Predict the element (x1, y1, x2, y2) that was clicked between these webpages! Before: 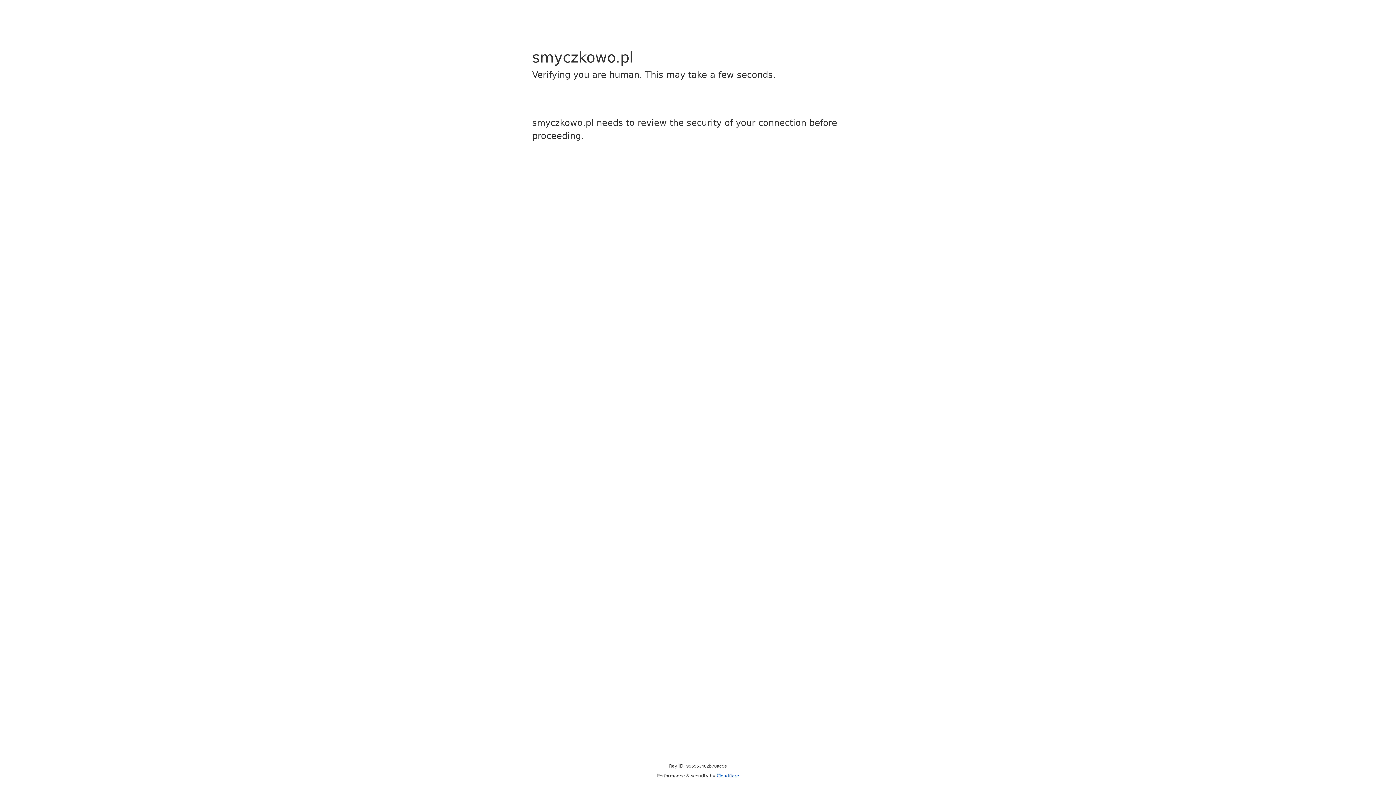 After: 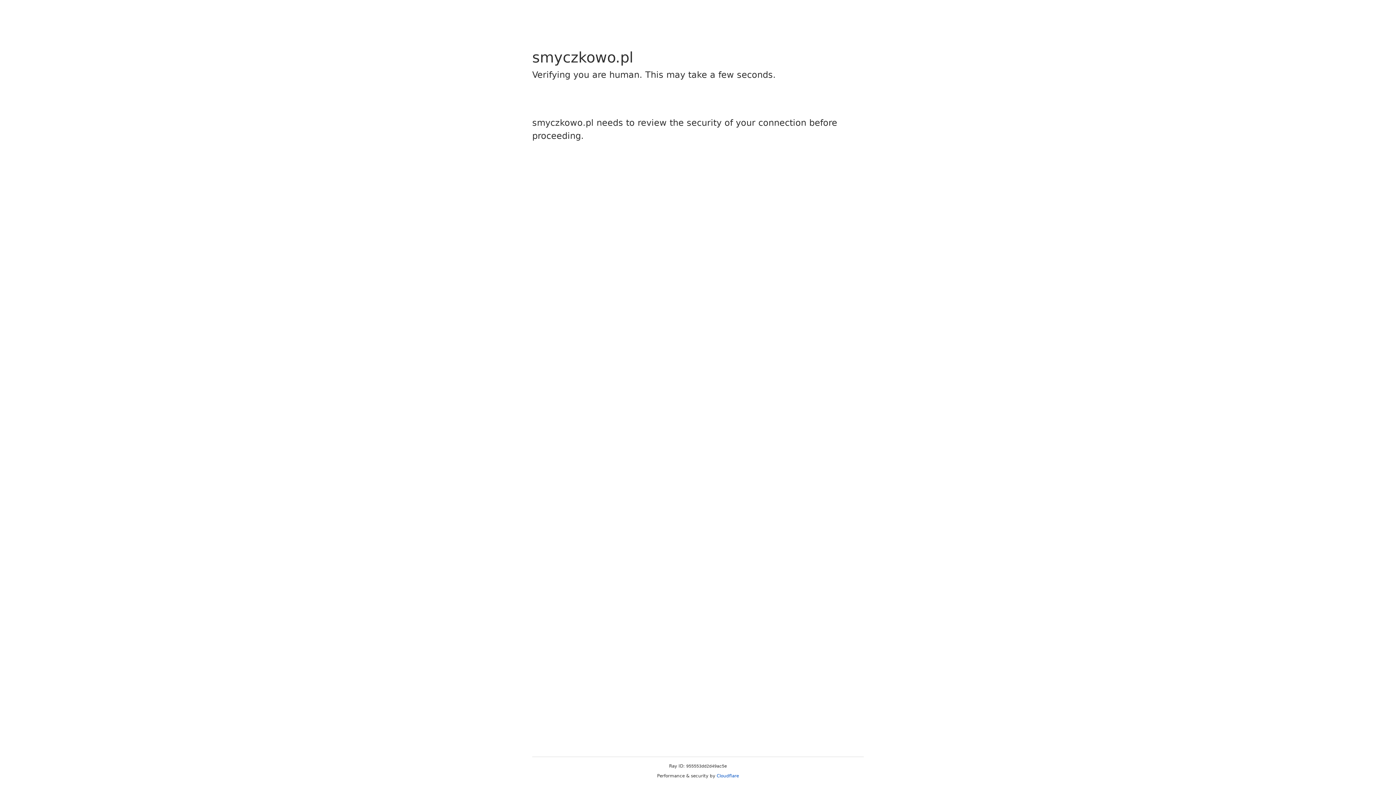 Action: label: Cloudflare bbox: (716, 773, 739, 778)